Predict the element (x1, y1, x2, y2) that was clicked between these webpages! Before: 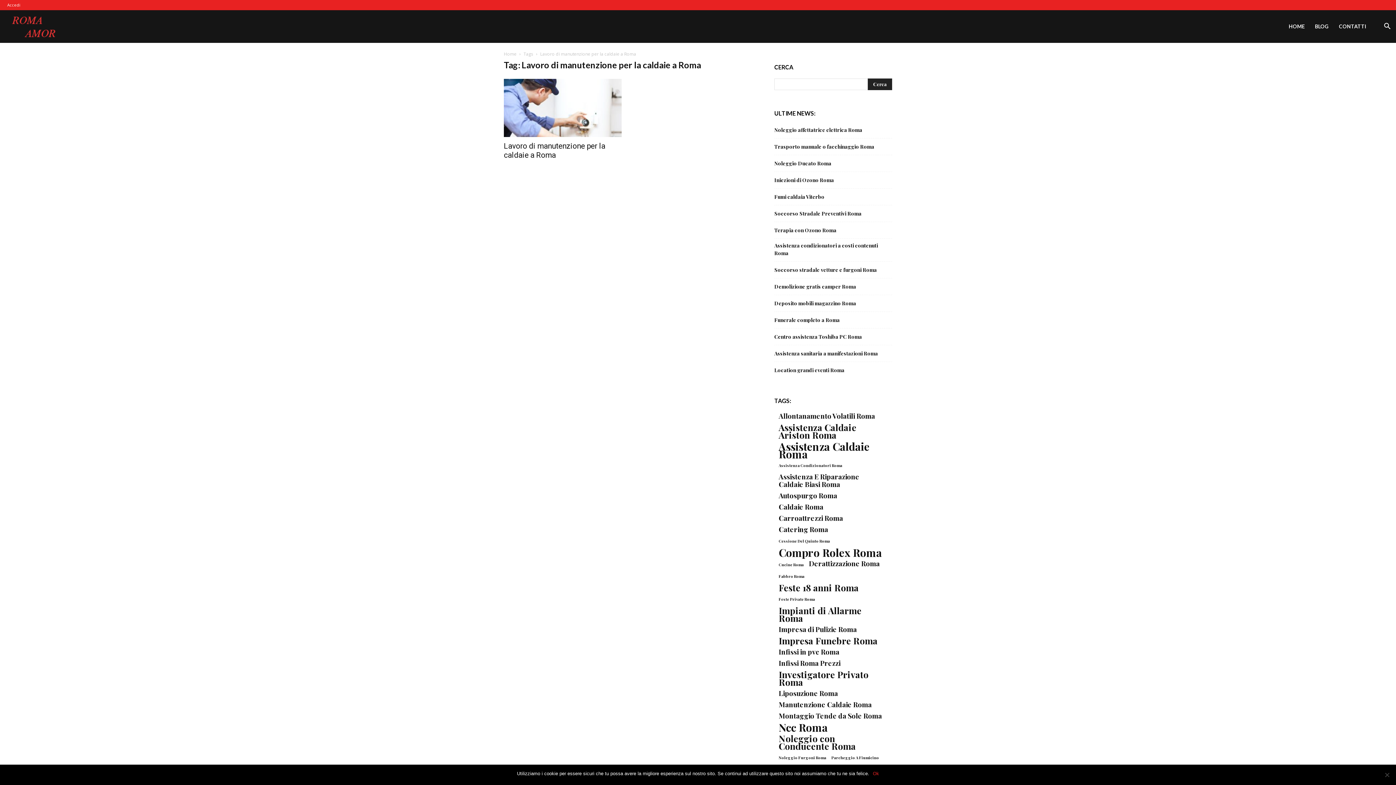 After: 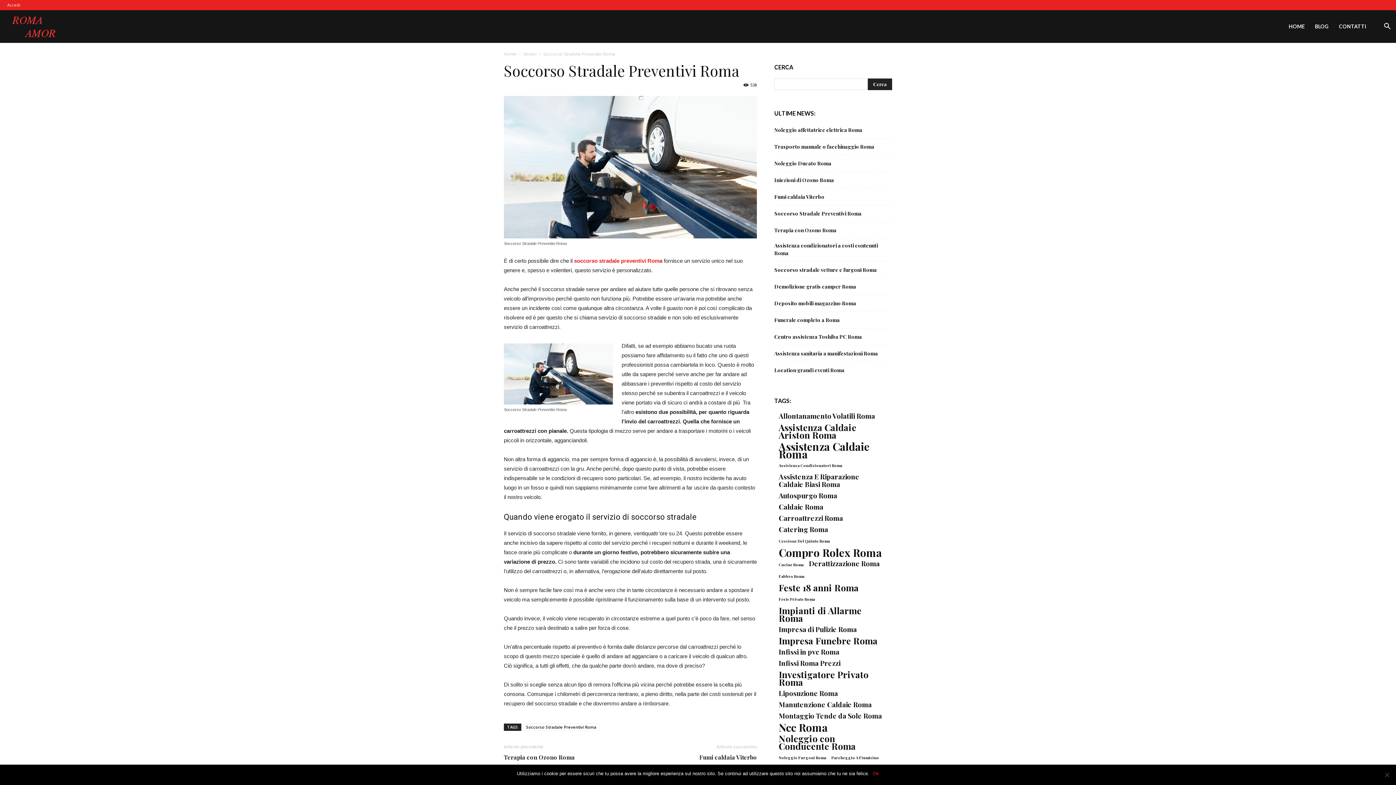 Action: label: Soccorso Stradale Preventivi Roma bbox: (774, 209, 861, 217)